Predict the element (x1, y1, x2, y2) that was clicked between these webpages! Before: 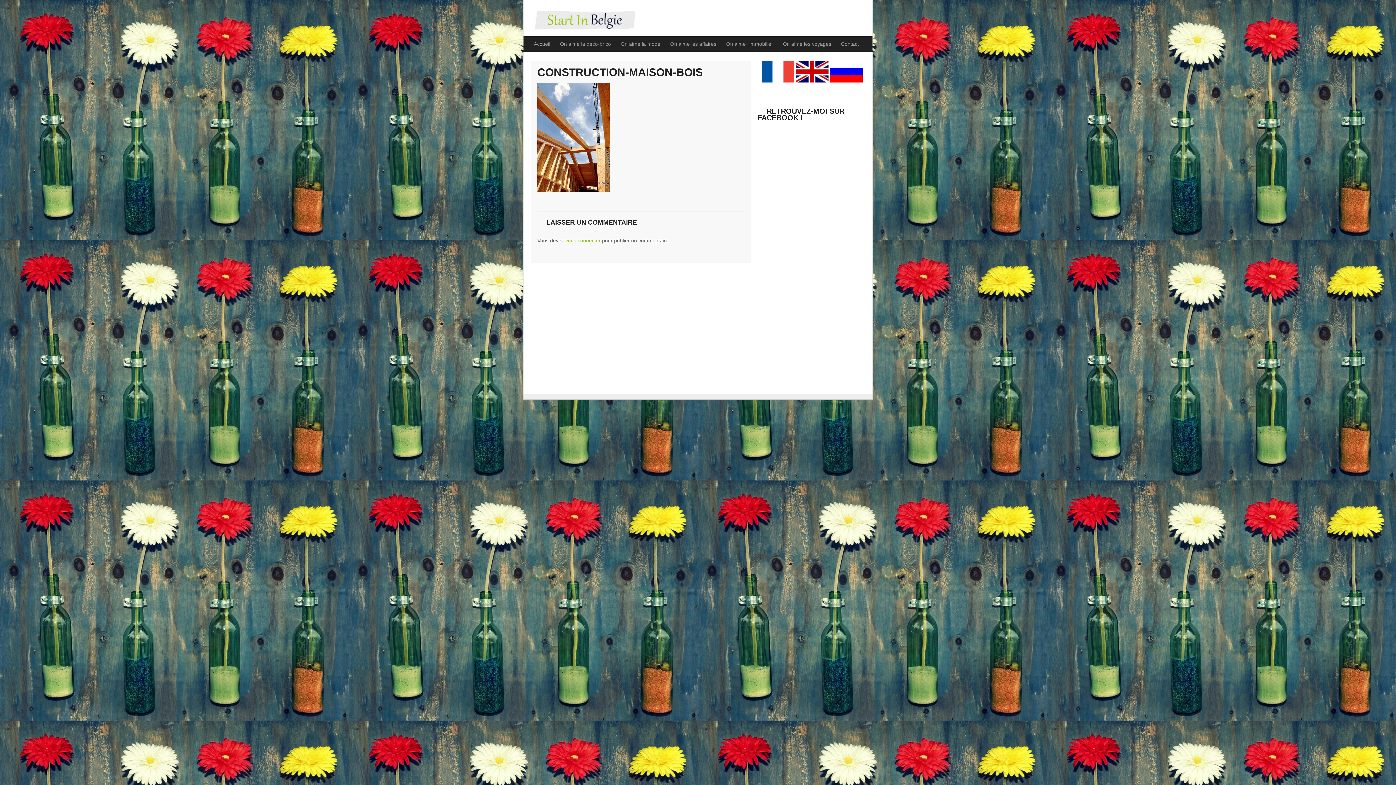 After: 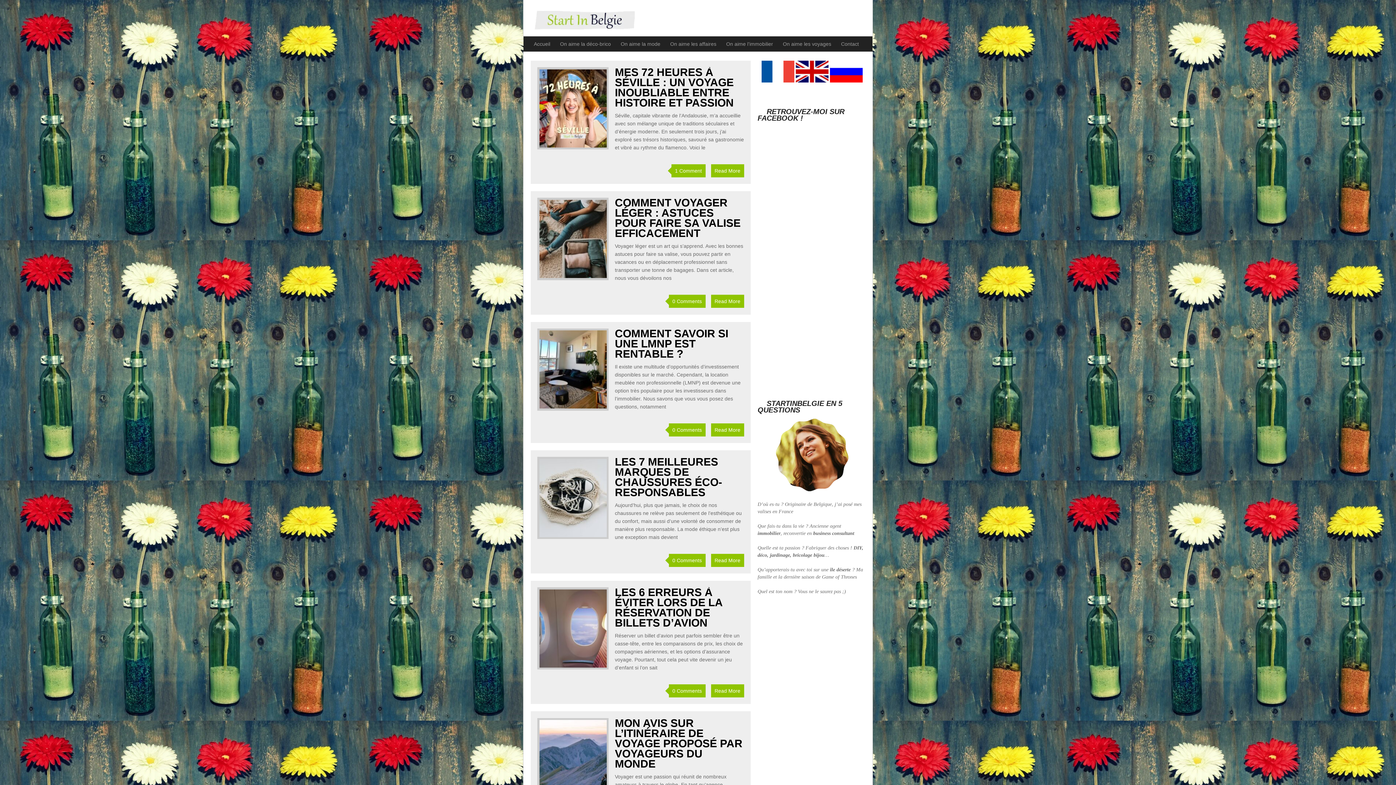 Action: label: STARTINBELGIE.COM bbox: (530, 10, 634, 36)